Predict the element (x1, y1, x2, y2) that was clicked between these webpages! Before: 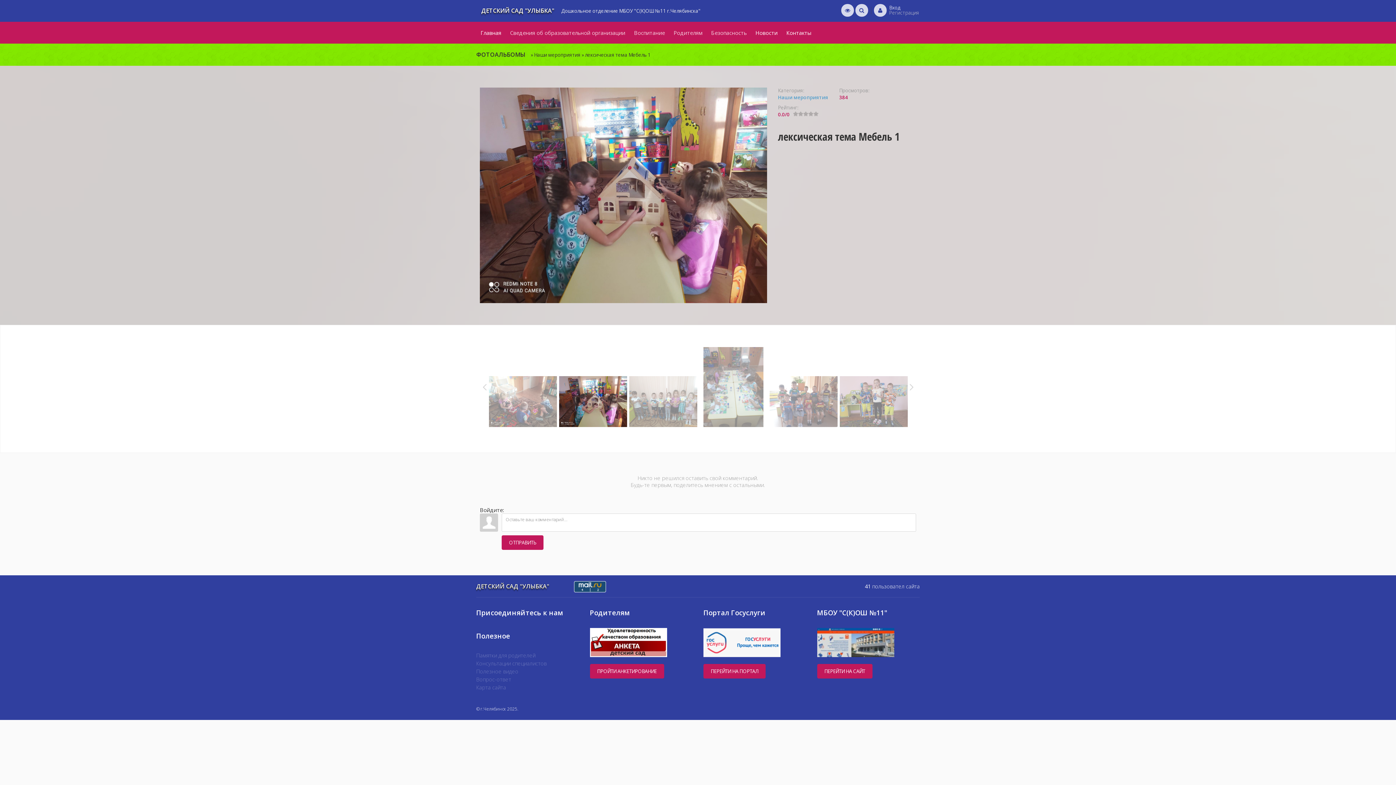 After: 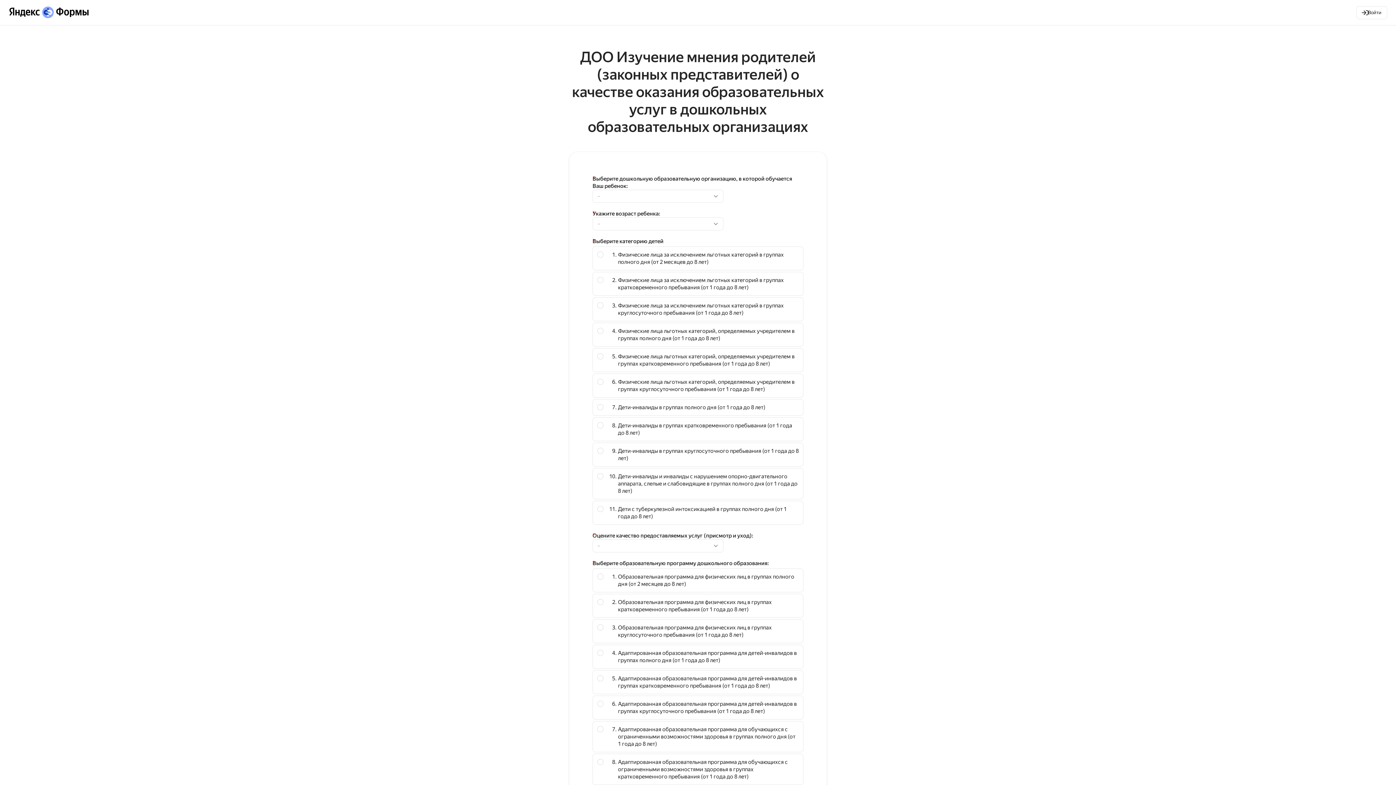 Action: bbox: (590, 664, 664, 678) label: ПРОЙТИ АНКЕТИРОВАНИЕ